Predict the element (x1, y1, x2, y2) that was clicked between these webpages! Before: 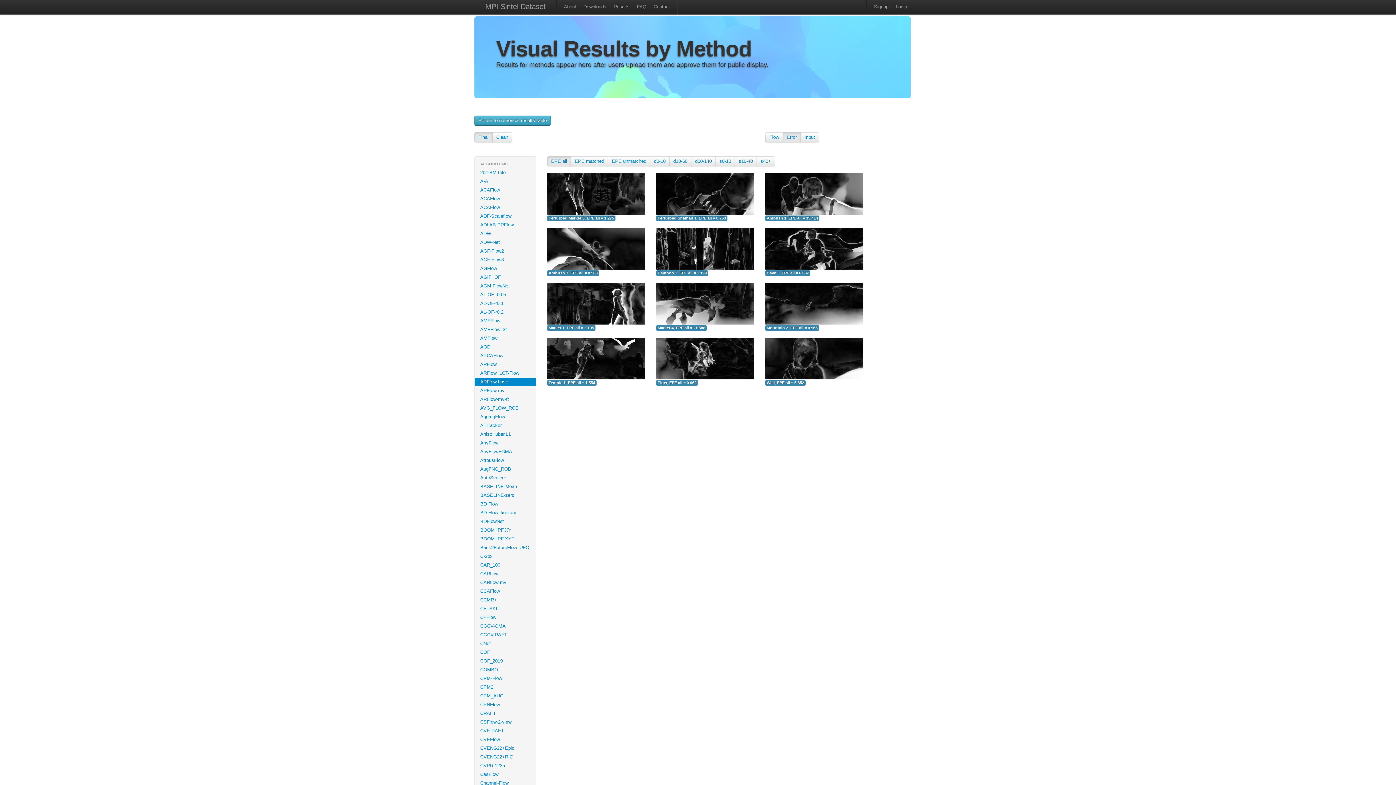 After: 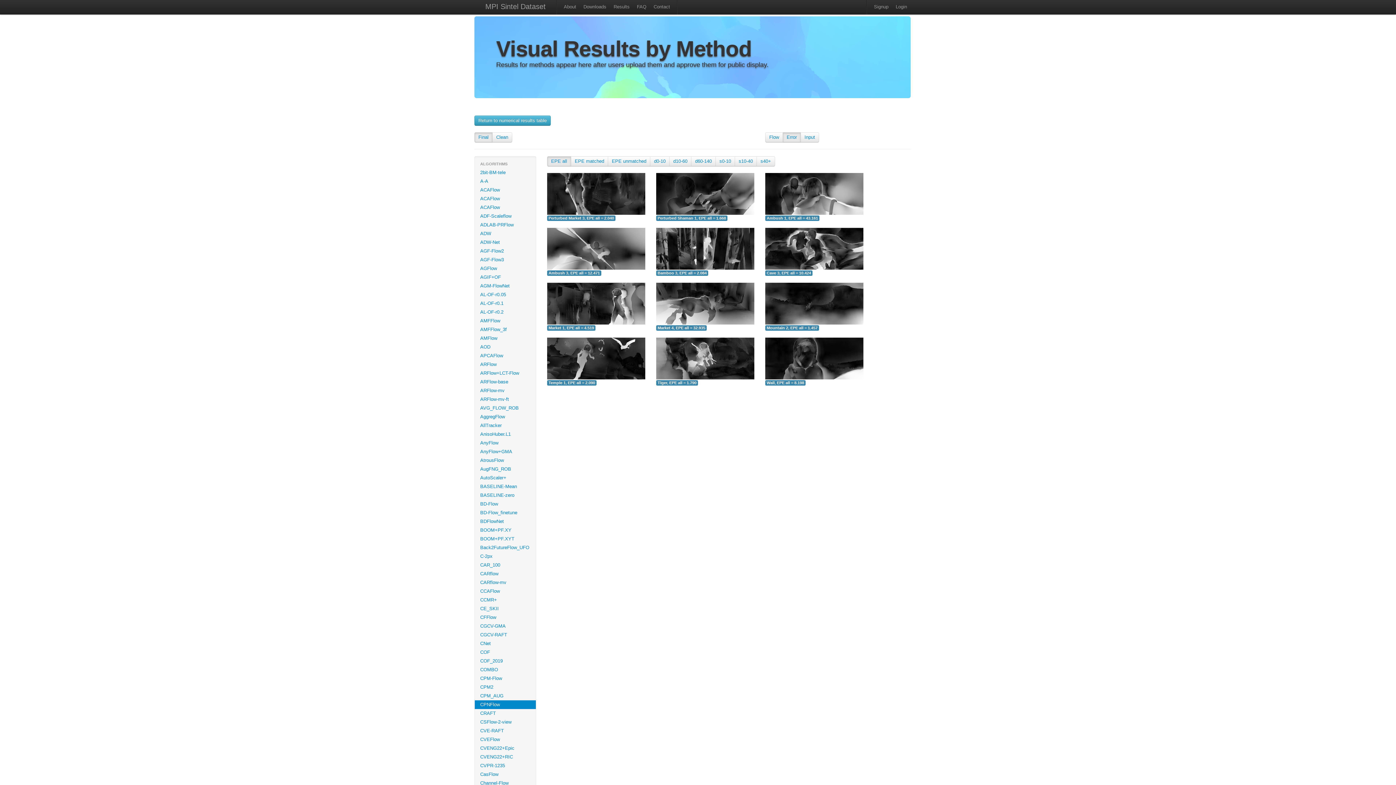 Action: bbox: (474, 700, 536, 709) label: CPNFlow